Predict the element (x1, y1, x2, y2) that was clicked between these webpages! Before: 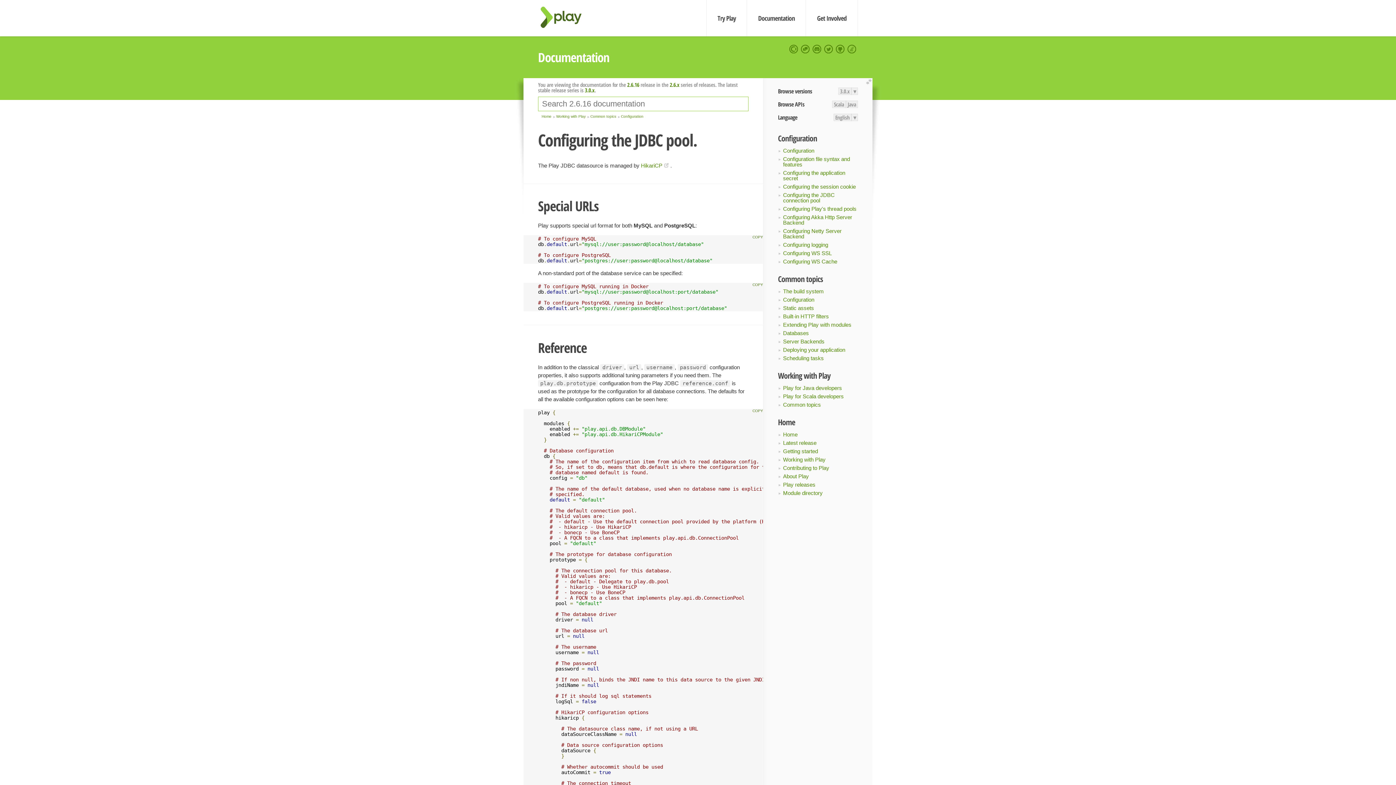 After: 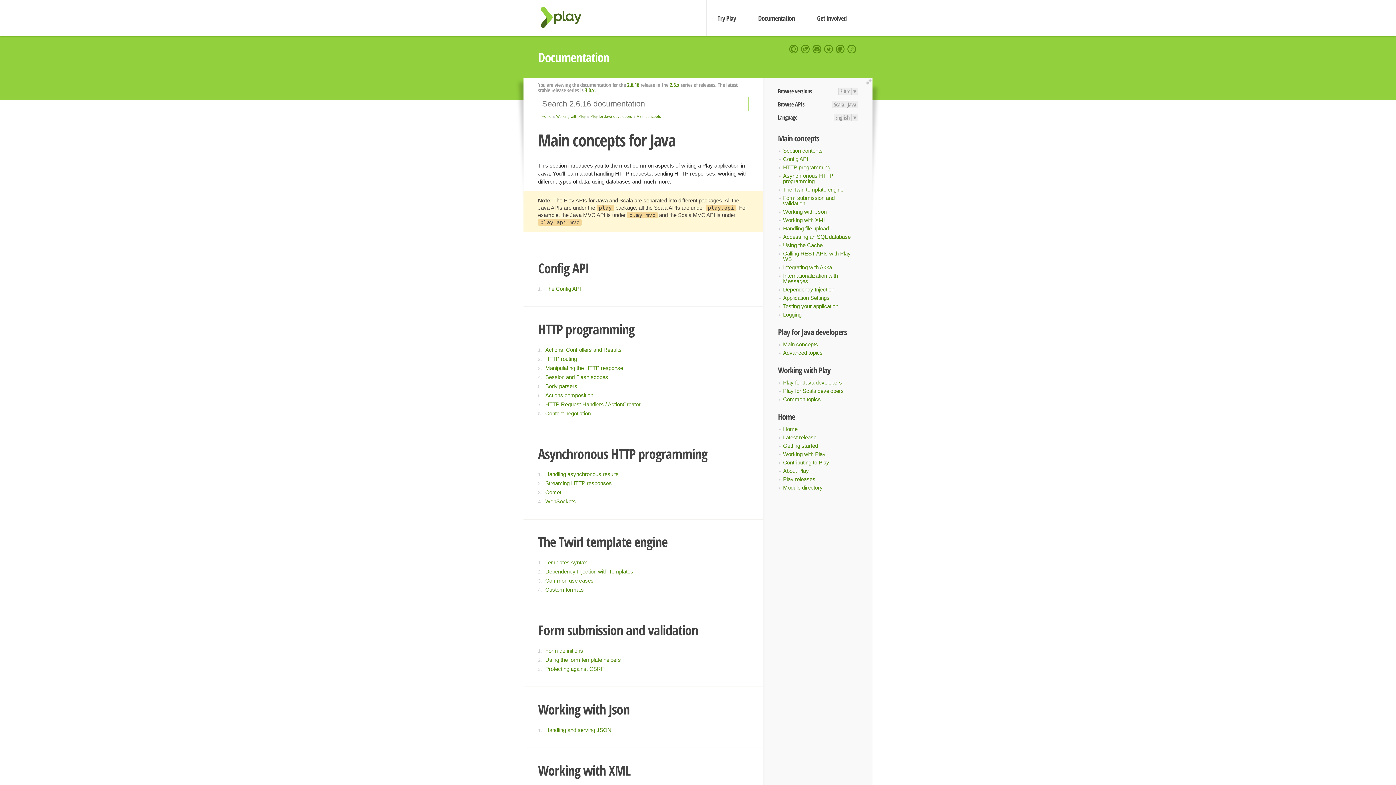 Action: label: Working with Play bbox: (556, 114, 585, 118)